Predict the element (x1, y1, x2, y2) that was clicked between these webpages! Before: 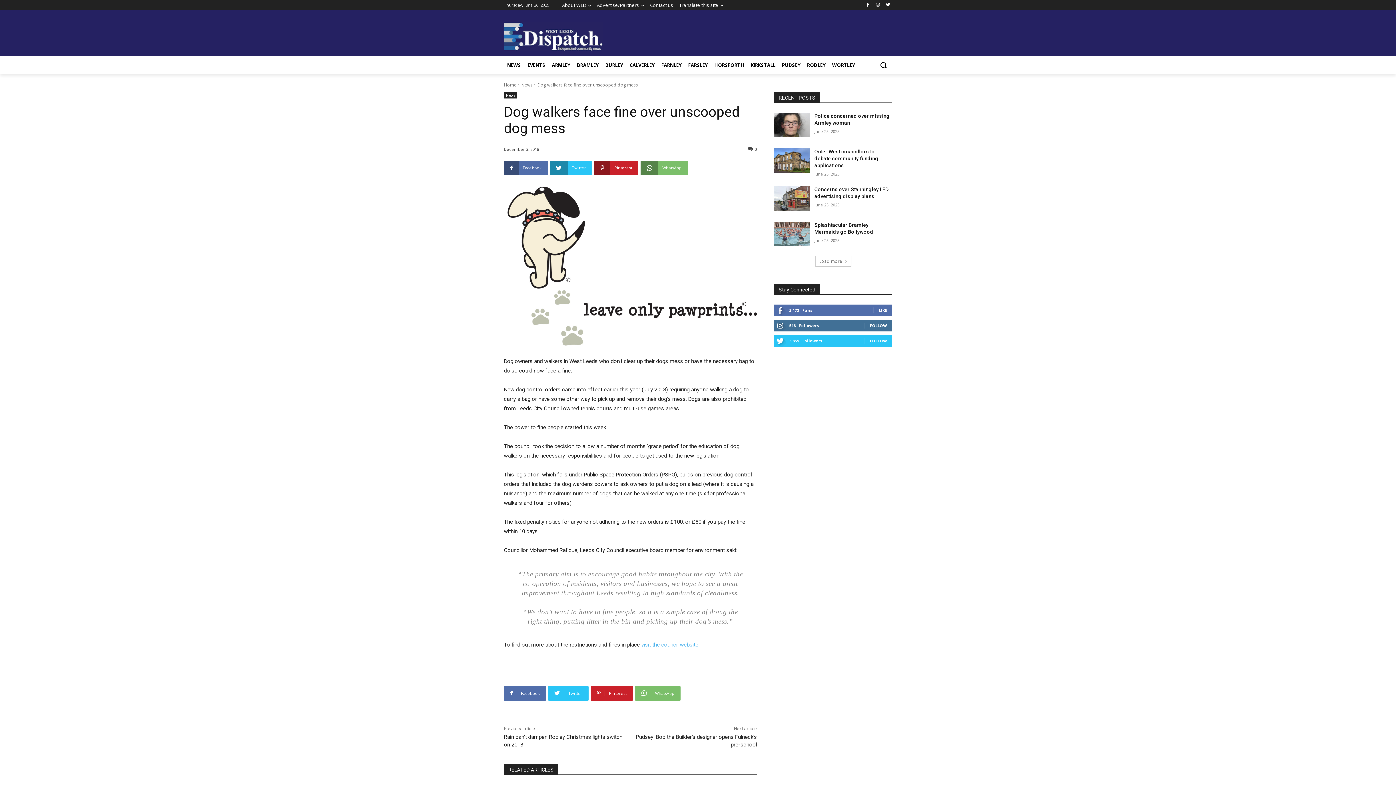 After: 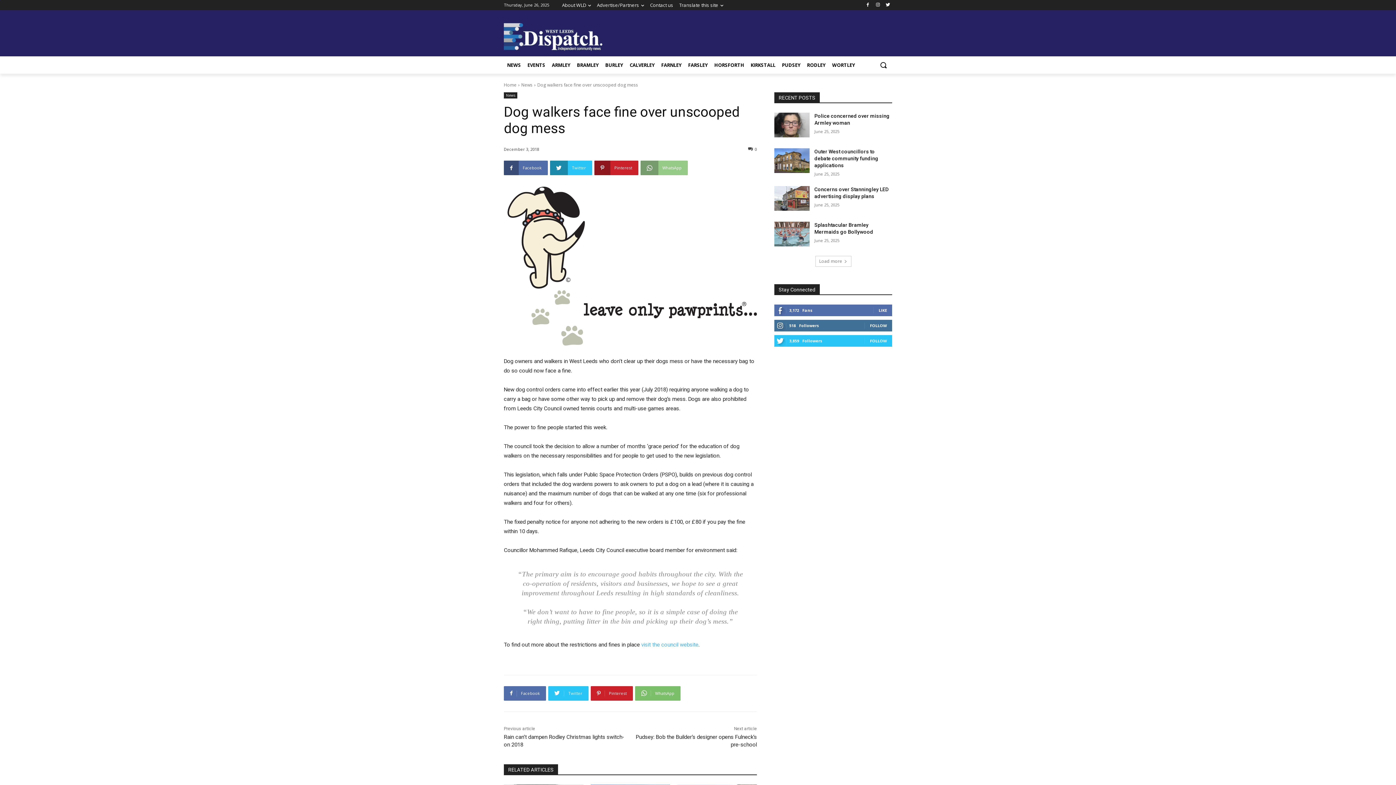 Action: label: WhatsApp bbox: (640, 160, 688, 175)